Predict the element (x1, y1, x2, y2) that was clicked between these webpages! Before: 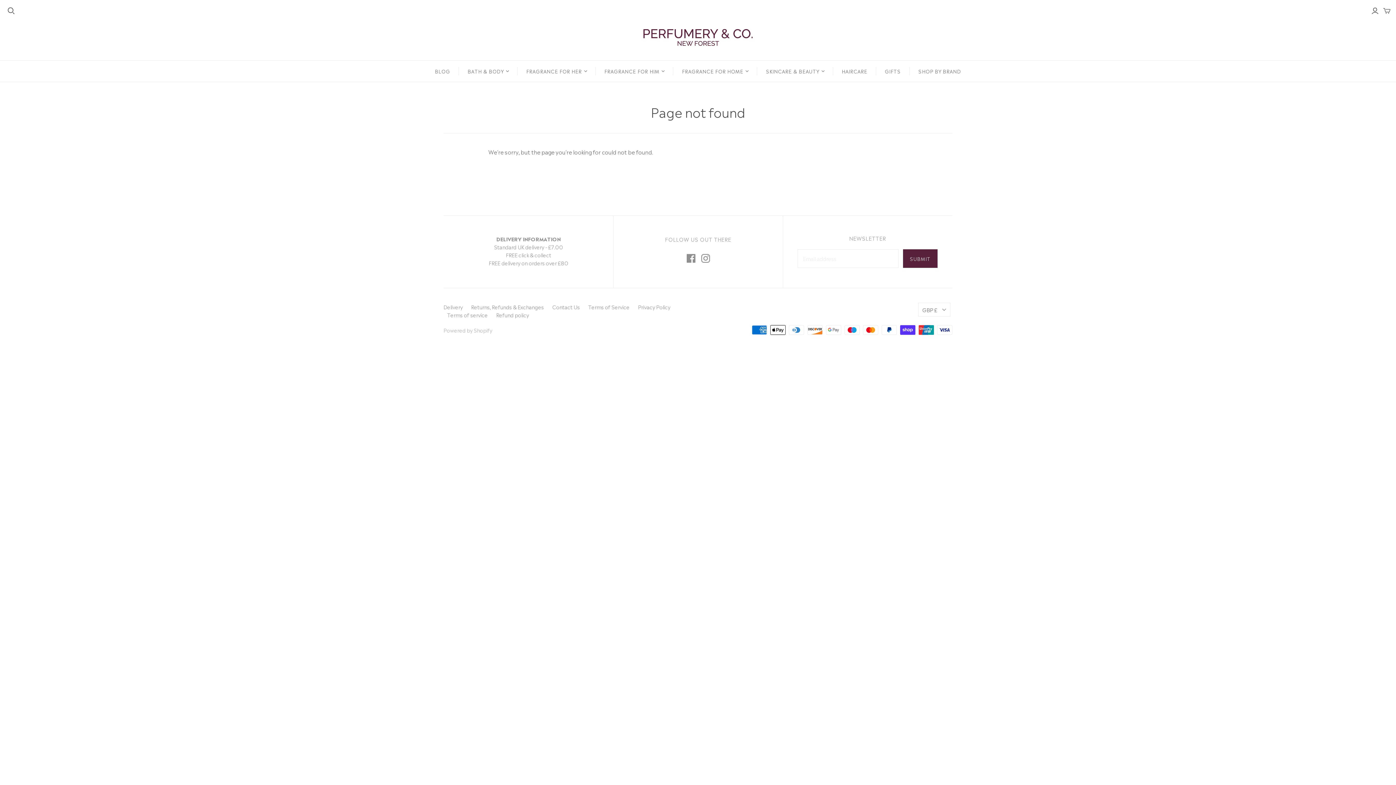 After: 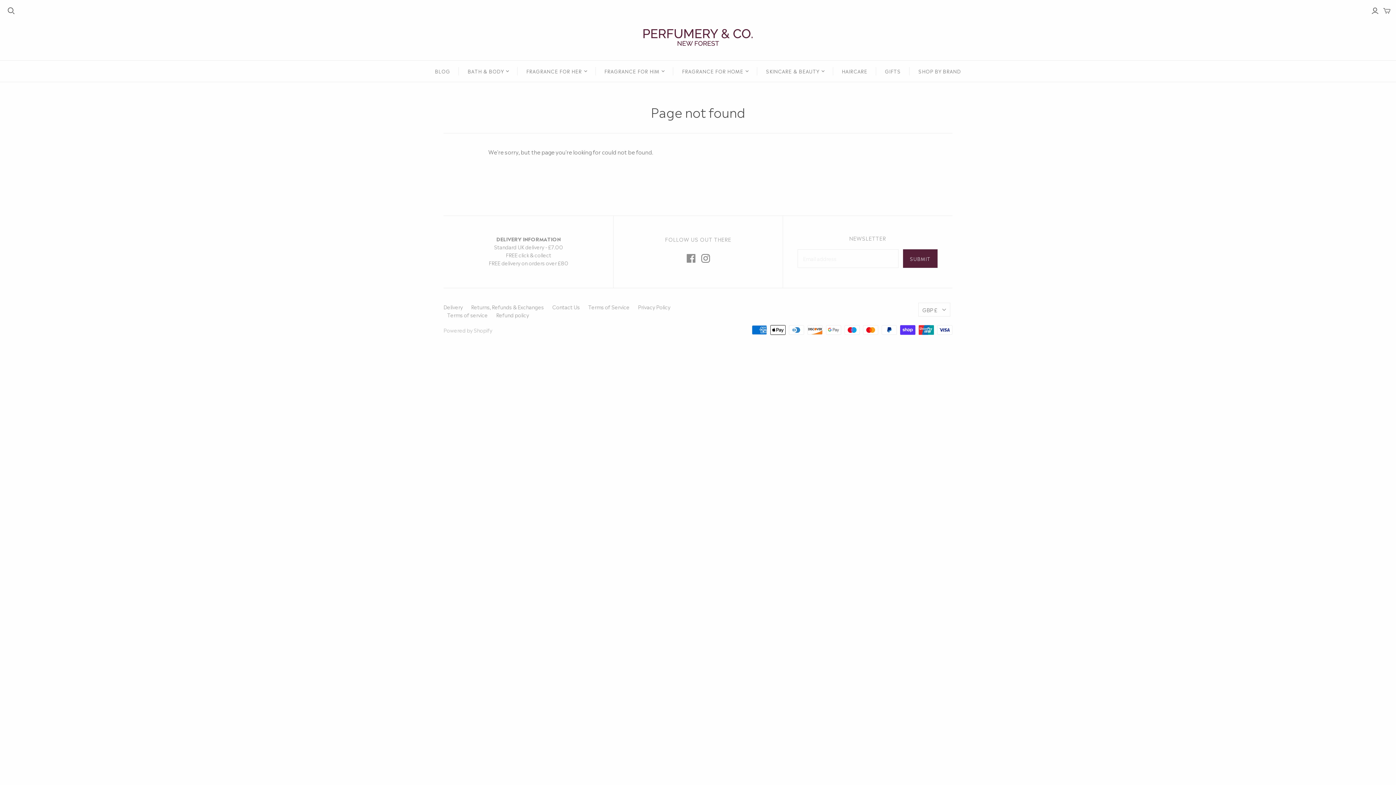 Action: bbox: (701, 254, 710, 262)